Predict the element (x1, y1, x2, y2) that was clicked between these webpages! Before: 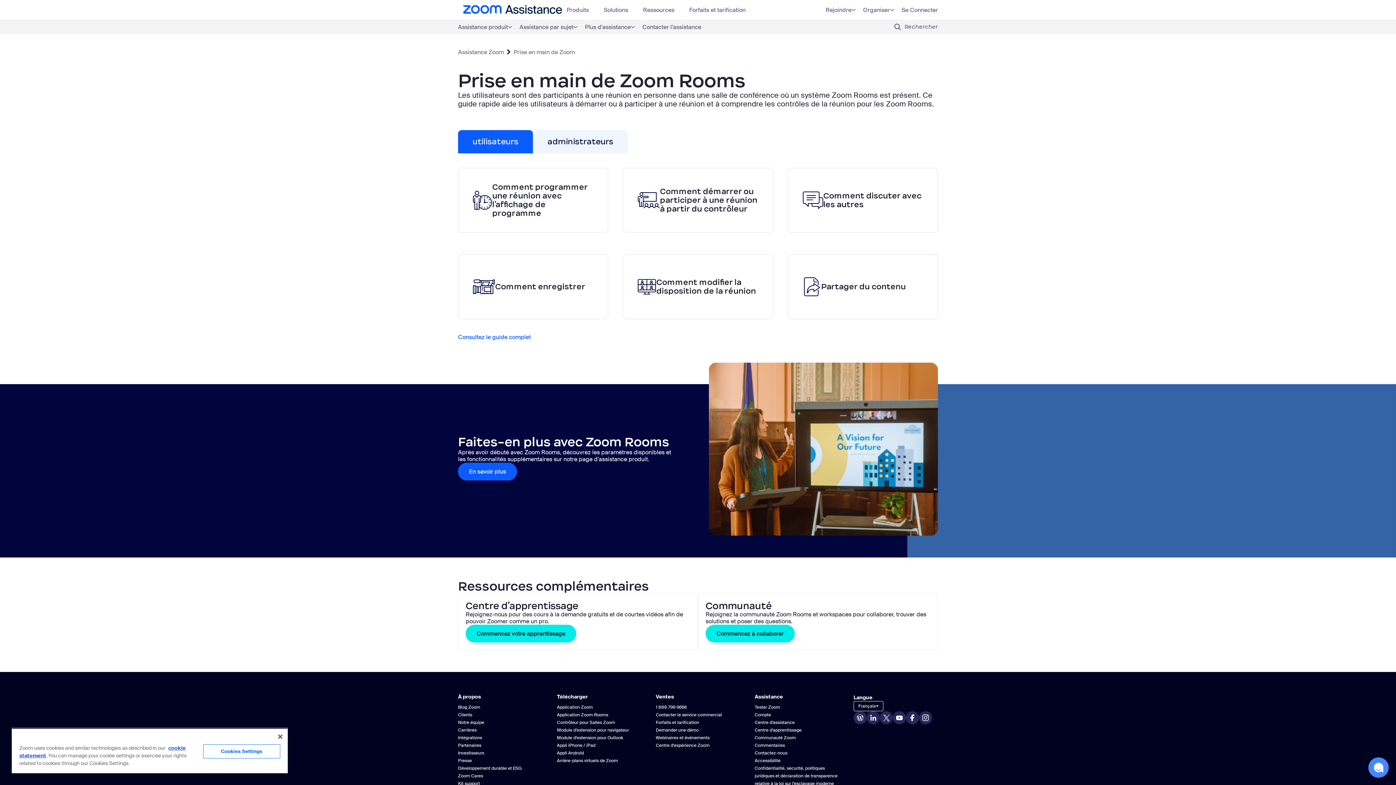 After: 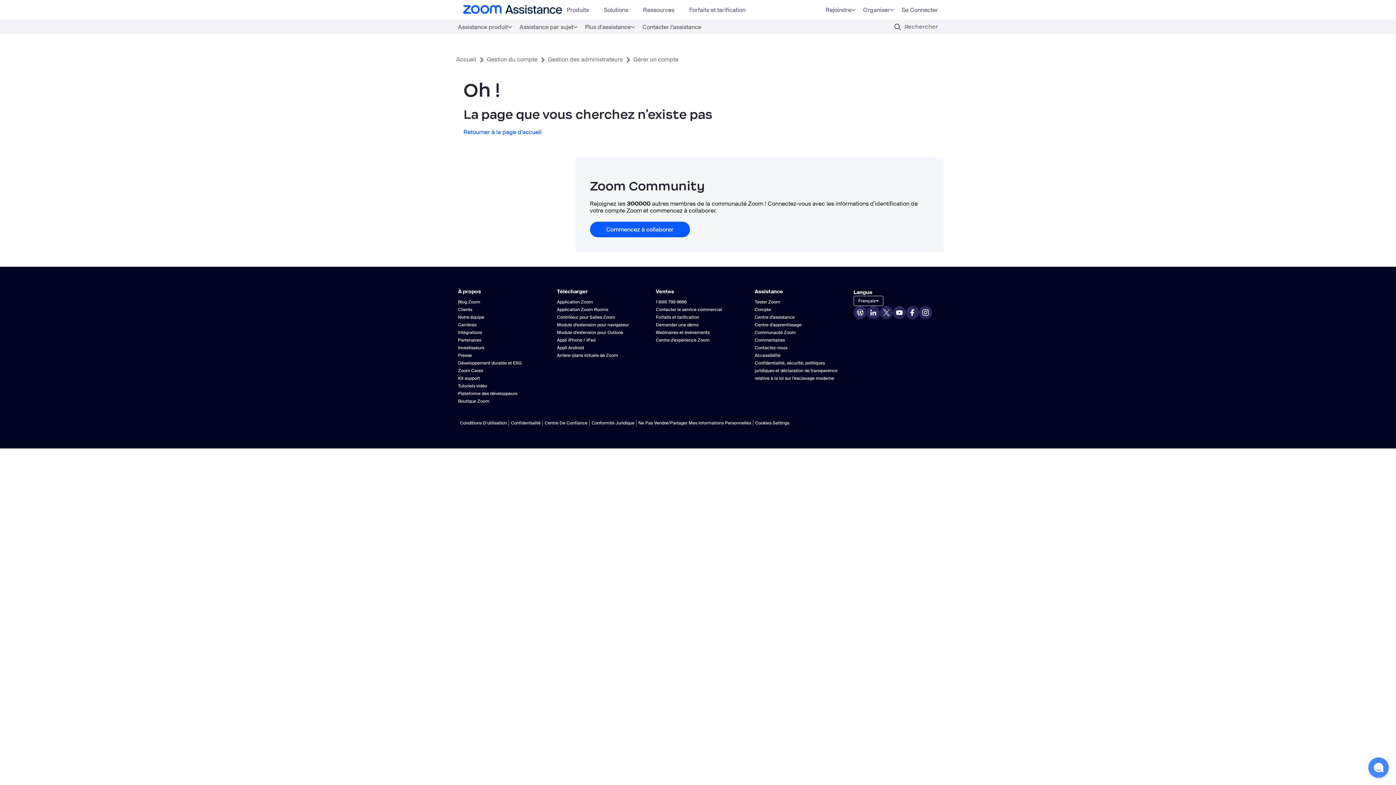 Action: bbox: (754, 692, 785, 697) label: Commentaires